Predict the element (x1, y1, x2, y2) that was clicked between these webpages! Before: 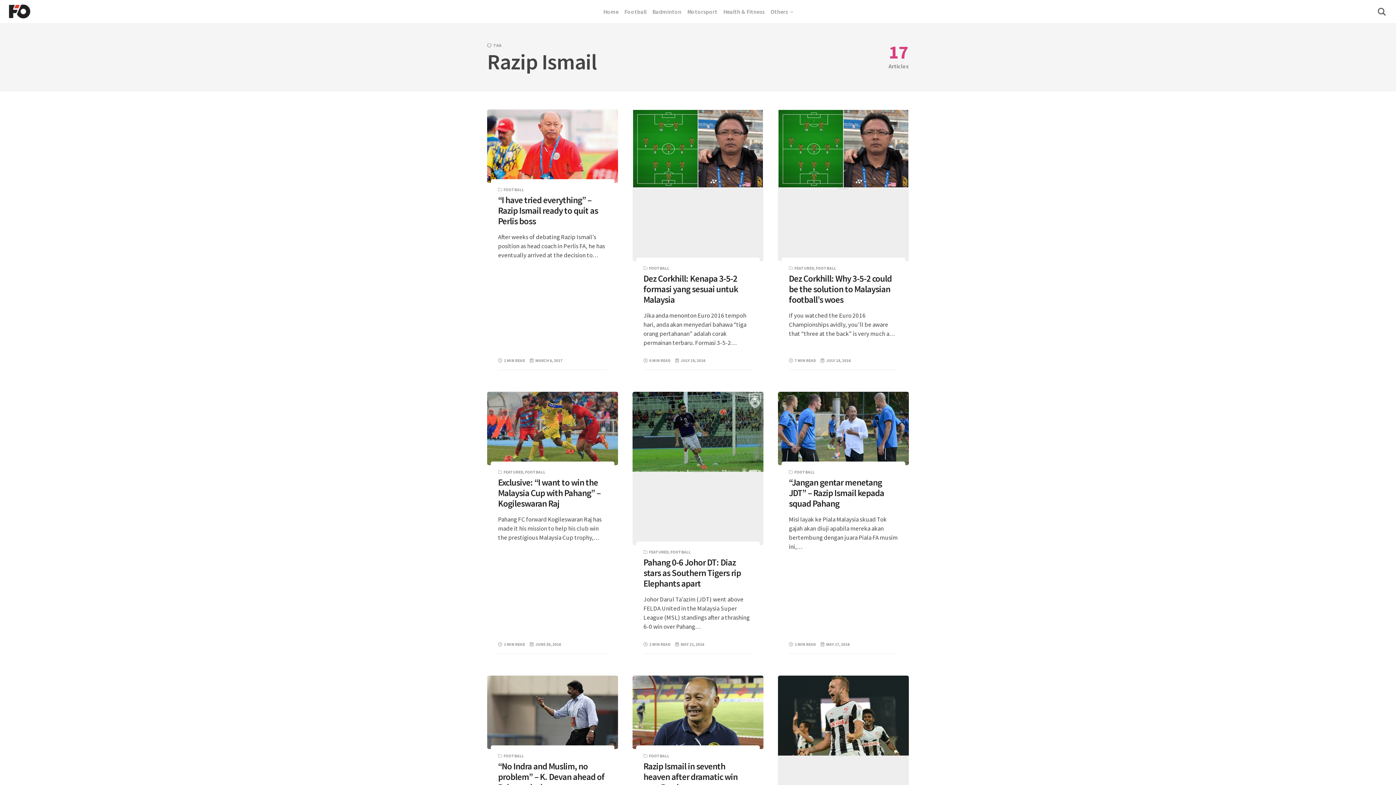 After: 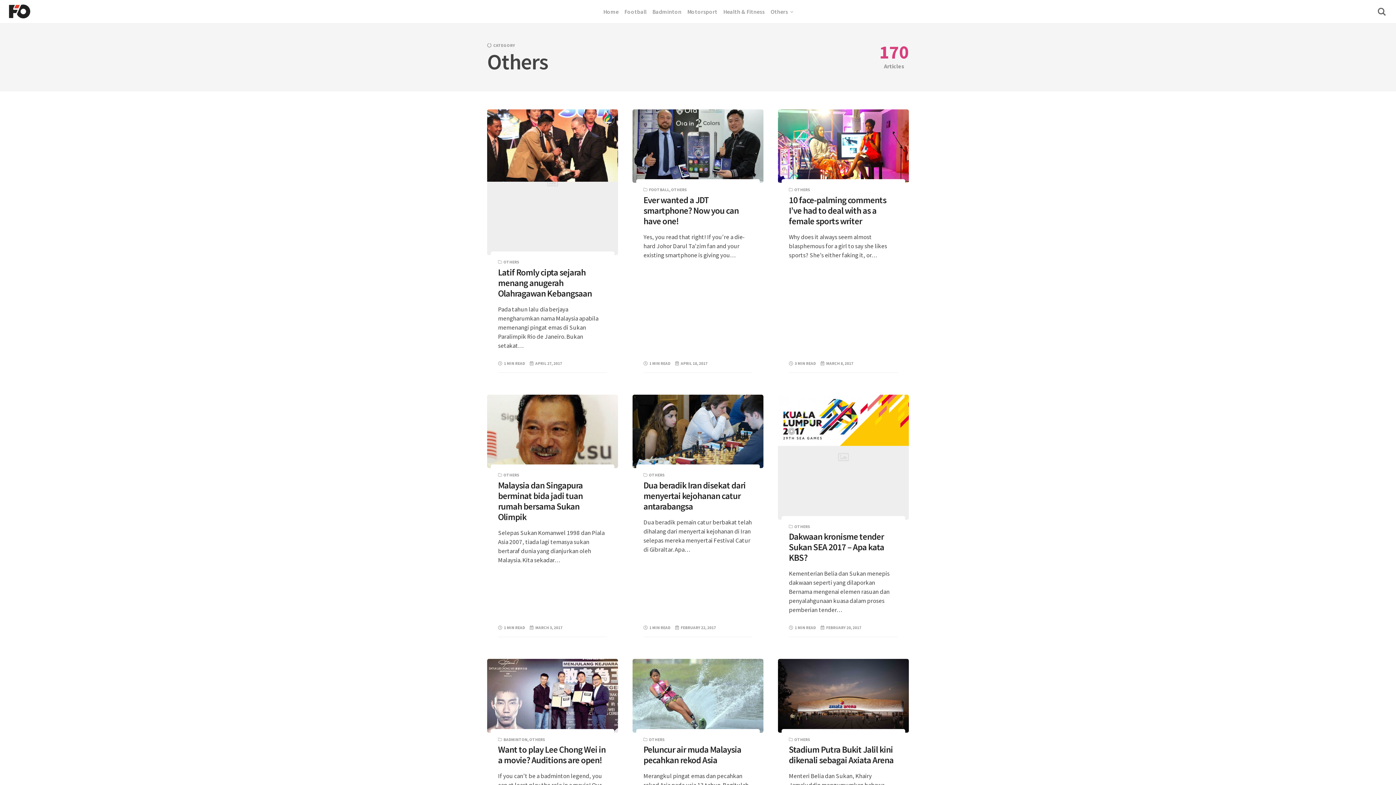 Action: label: Others bbox: (770, 0, 792, 23)